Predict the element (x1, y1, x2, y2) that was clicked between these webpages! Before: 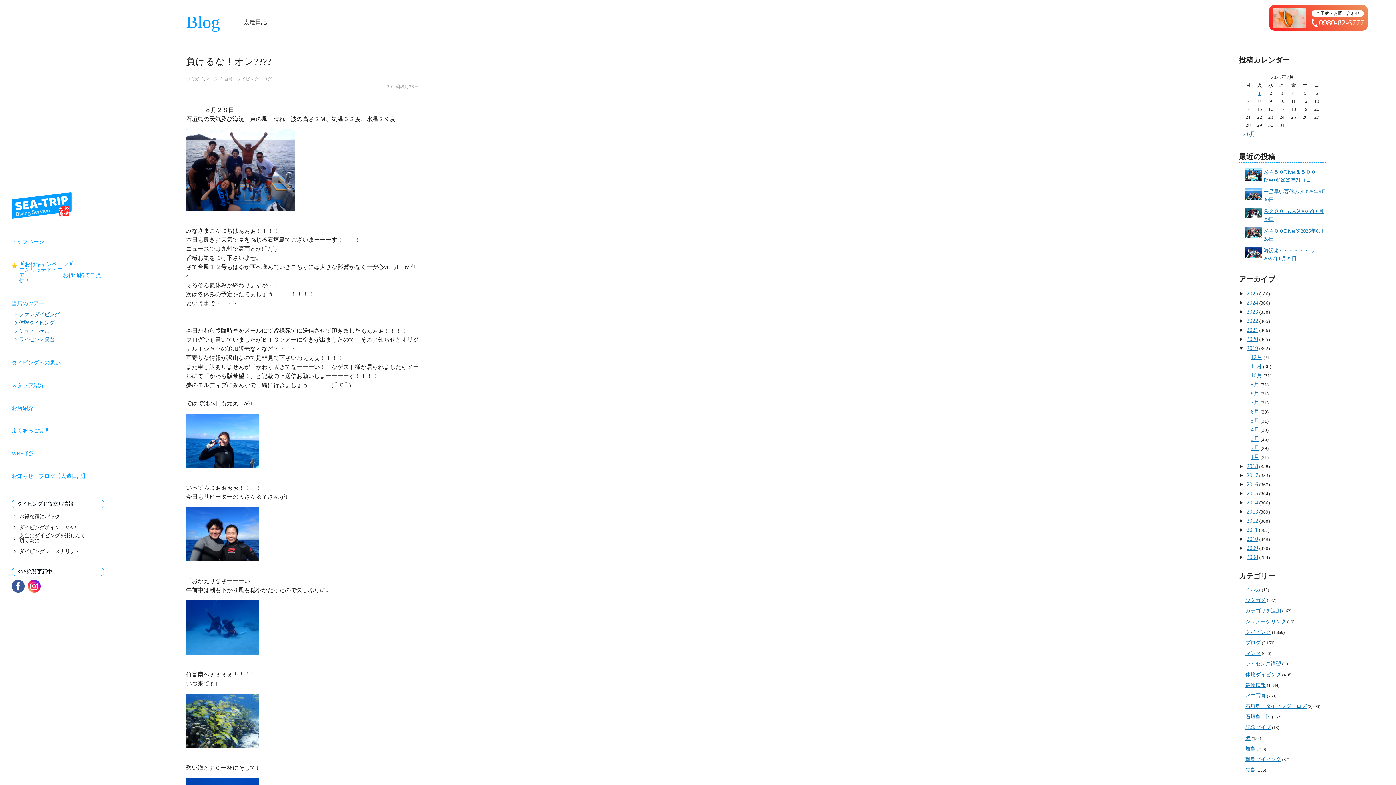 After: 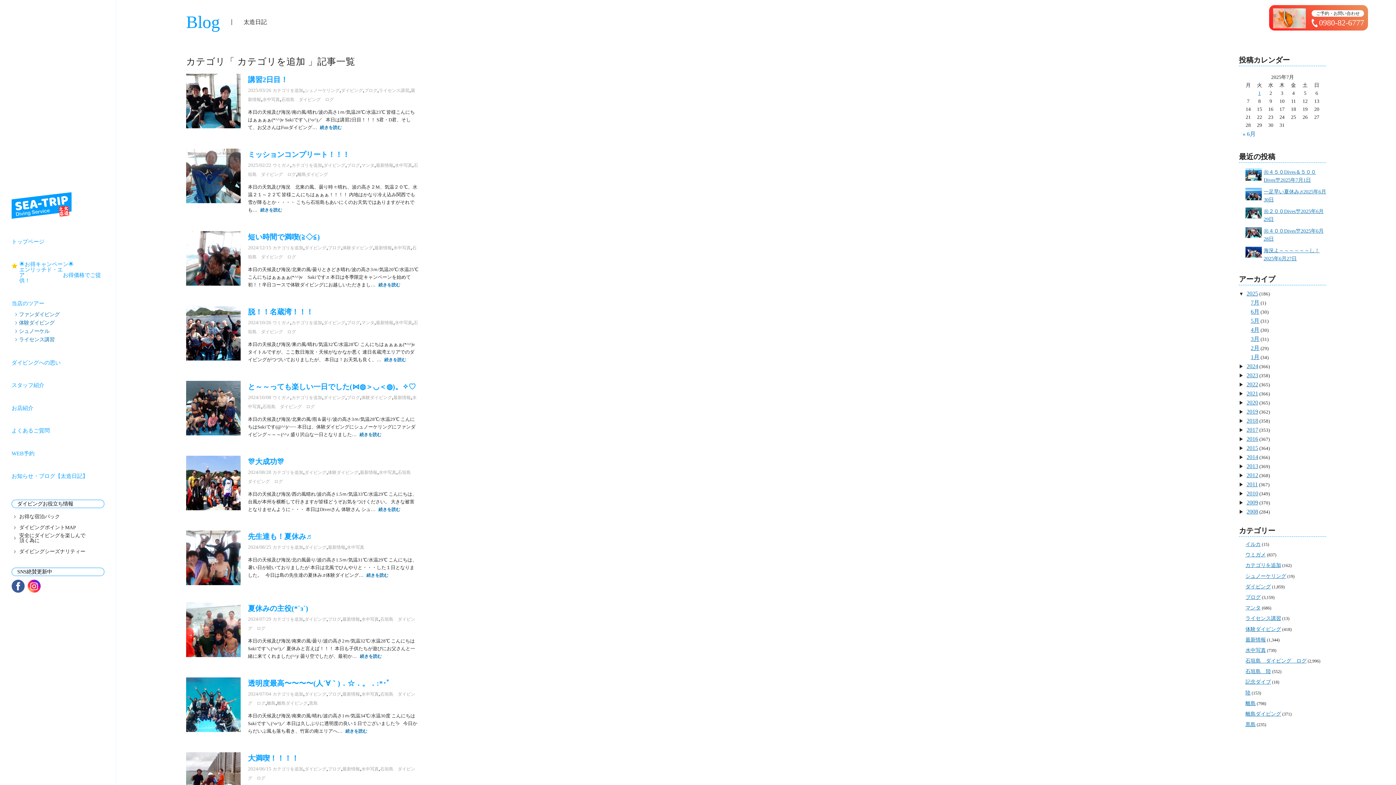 Action: label: カテゴリを追加 bbox: (1245, 608, 1281, 613)